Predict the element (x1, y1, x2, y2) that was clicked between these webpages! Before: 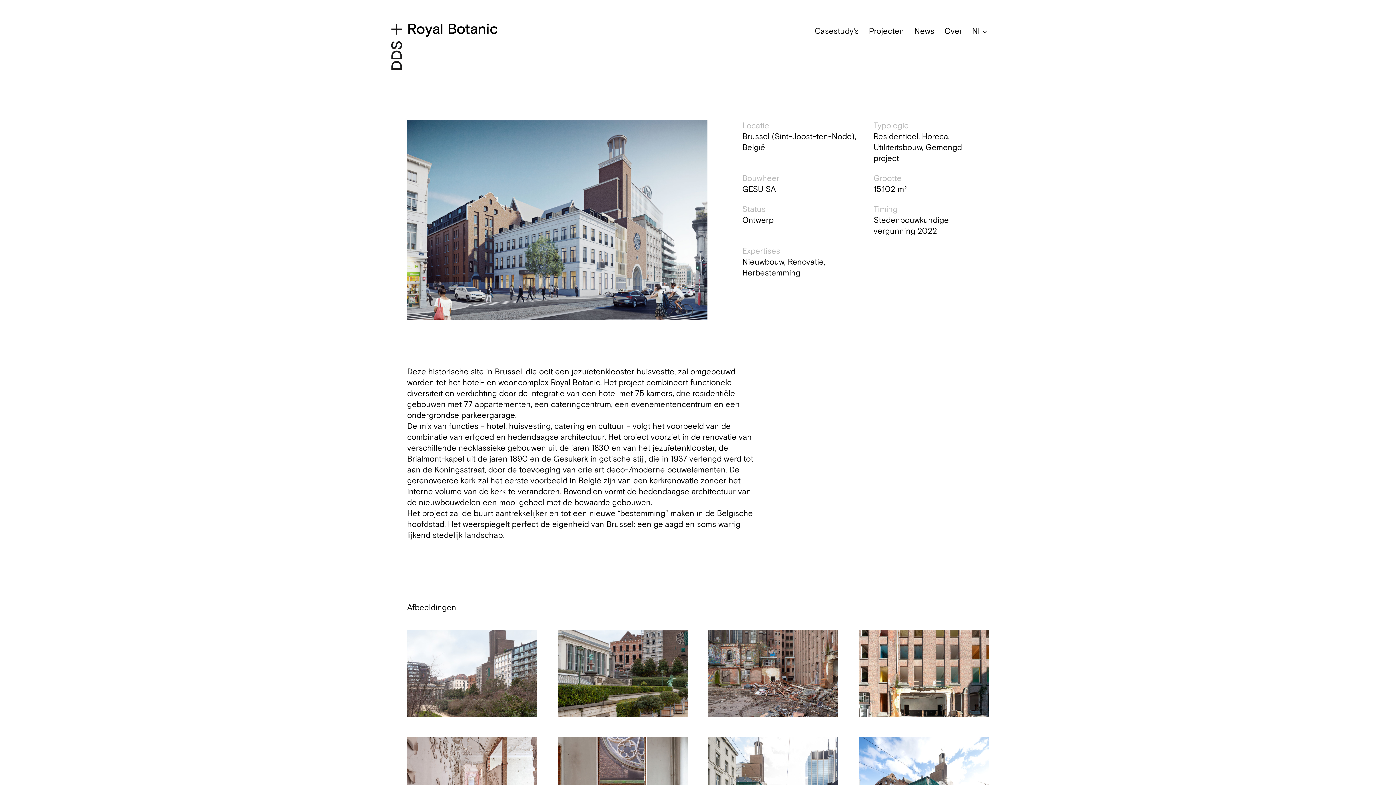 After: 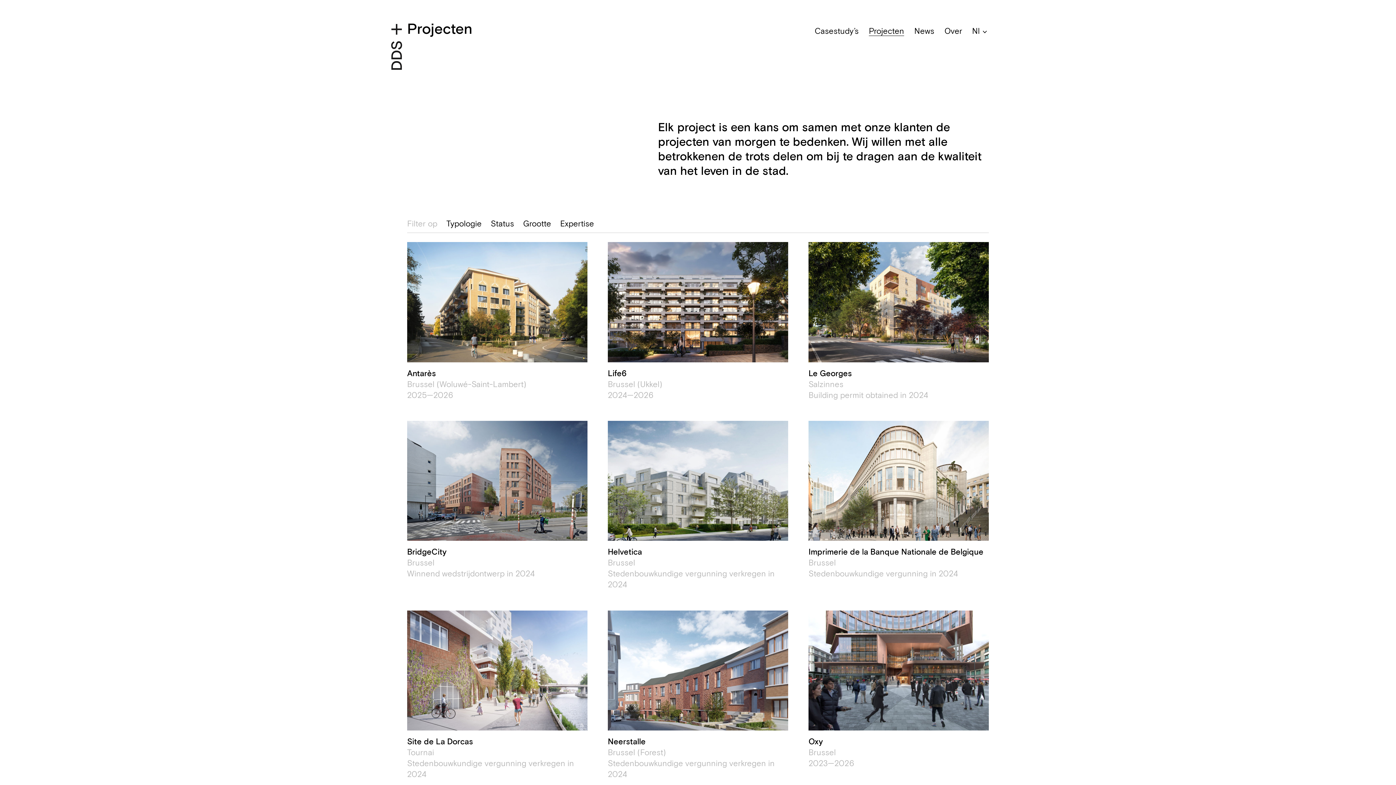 Action: bbox: (869, 26, 904, 36) label: Projecten